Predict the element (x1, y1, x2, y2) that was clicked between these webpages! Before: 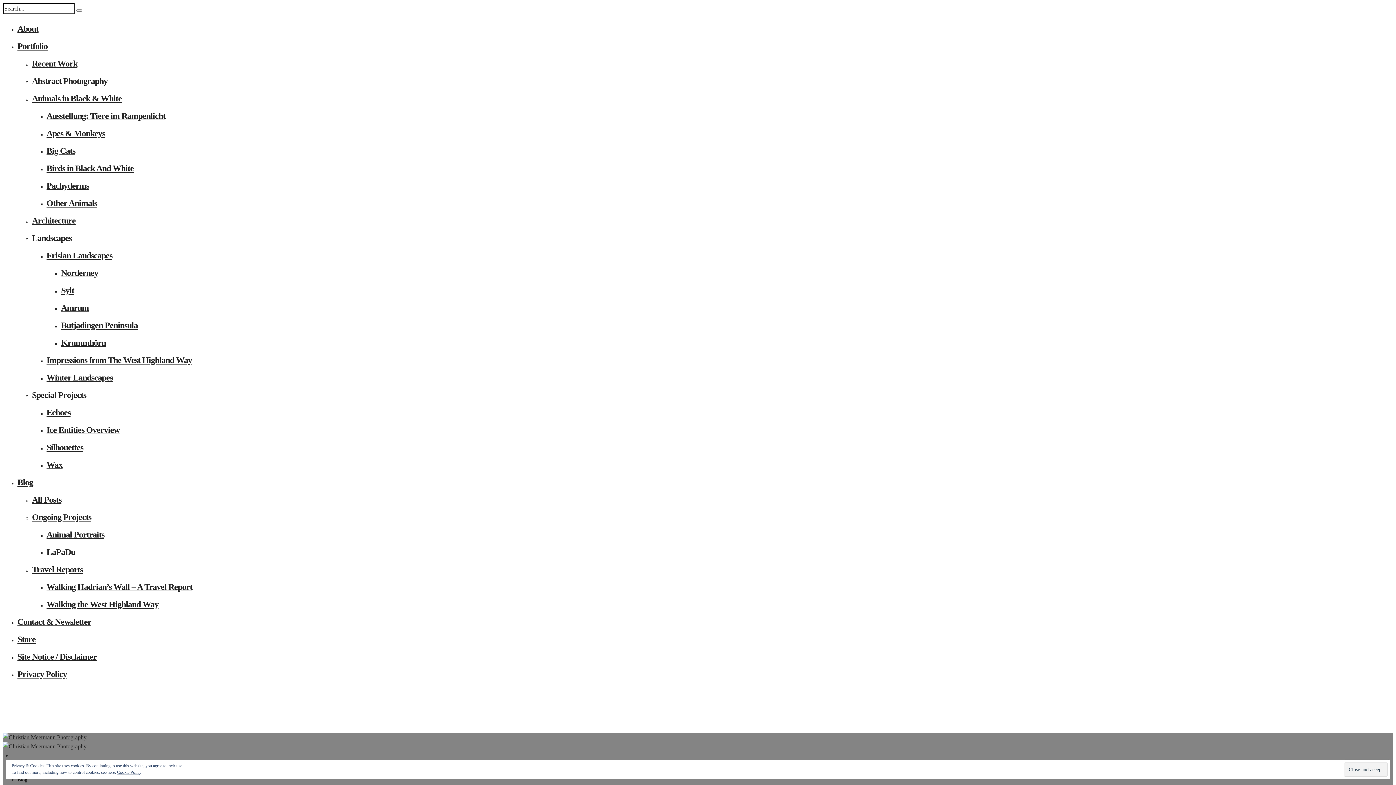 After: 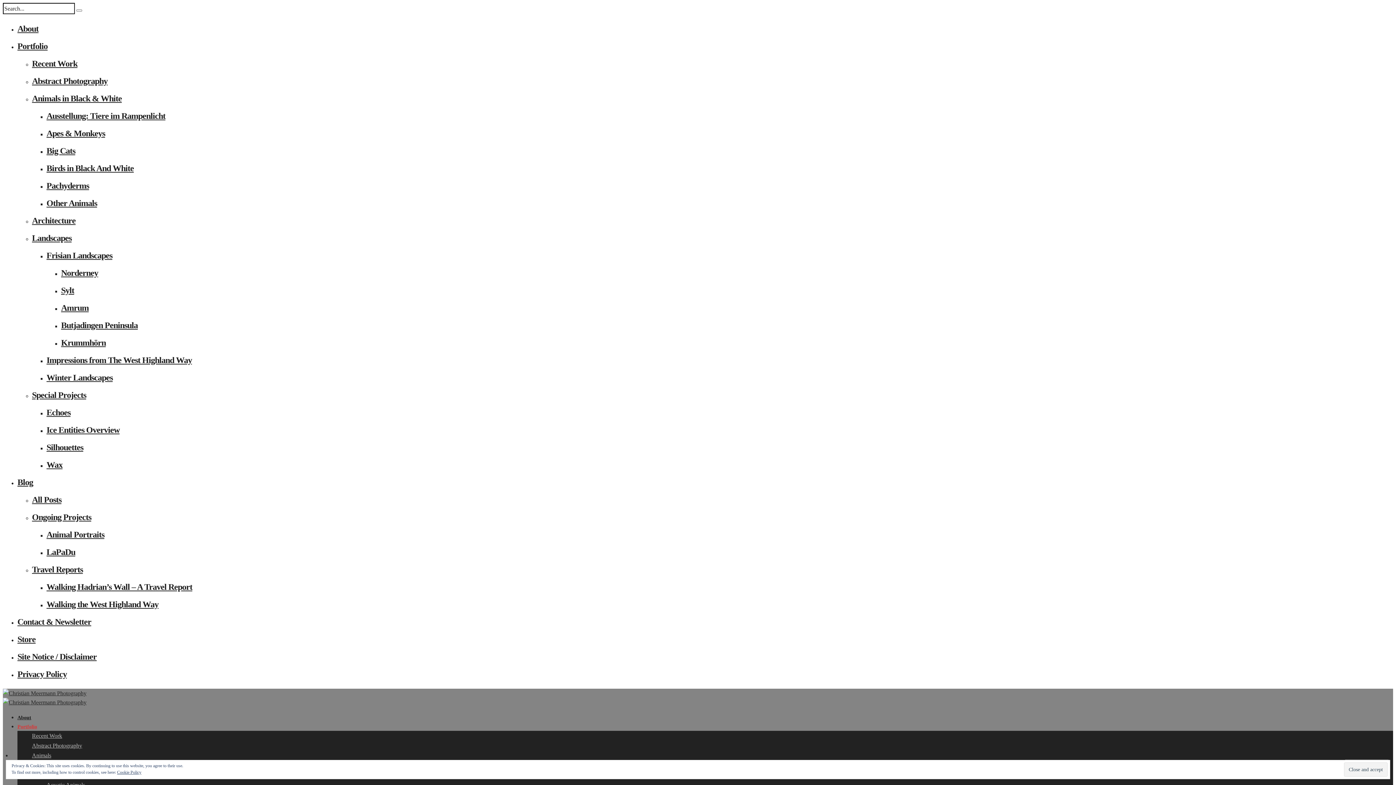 Action: label: Abstract Photography bbox: (32, 76, 107, 85)